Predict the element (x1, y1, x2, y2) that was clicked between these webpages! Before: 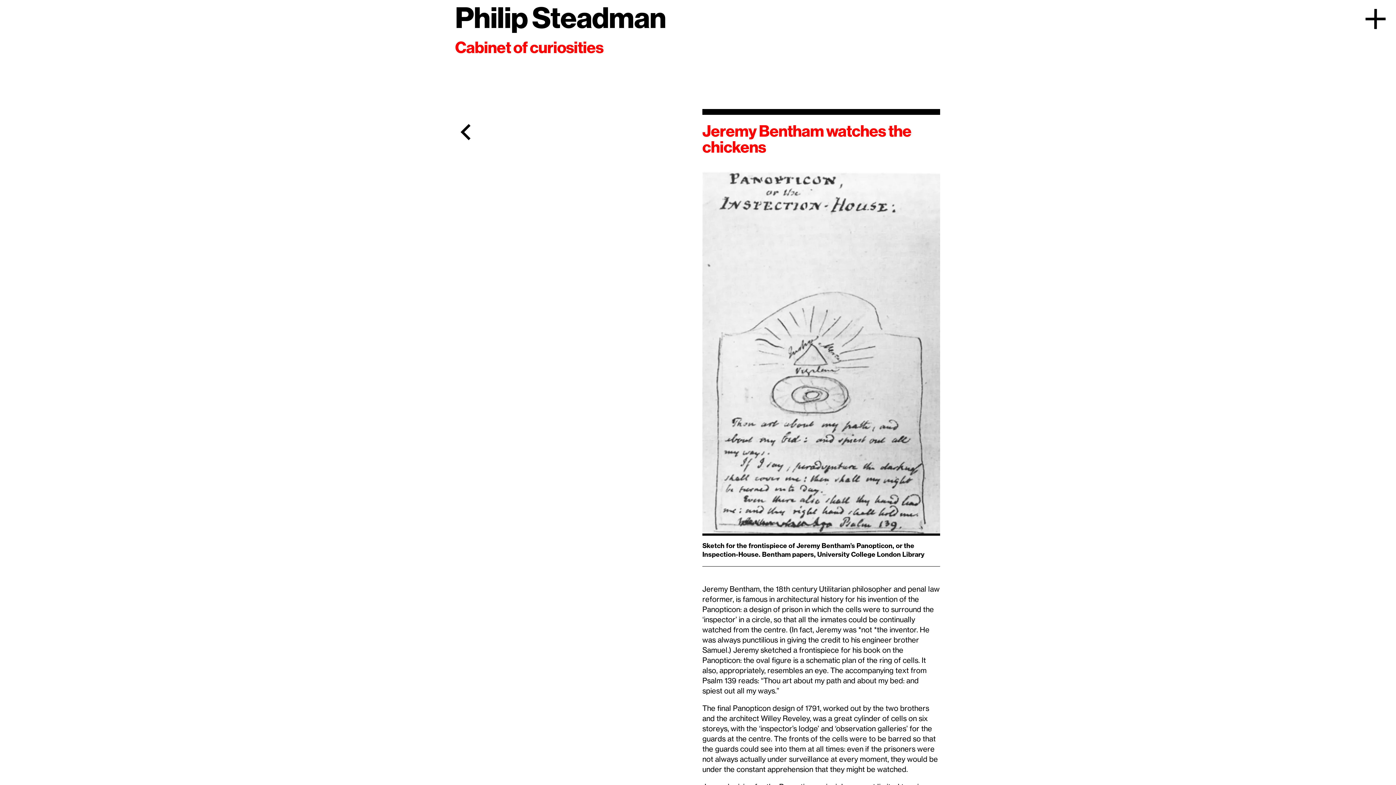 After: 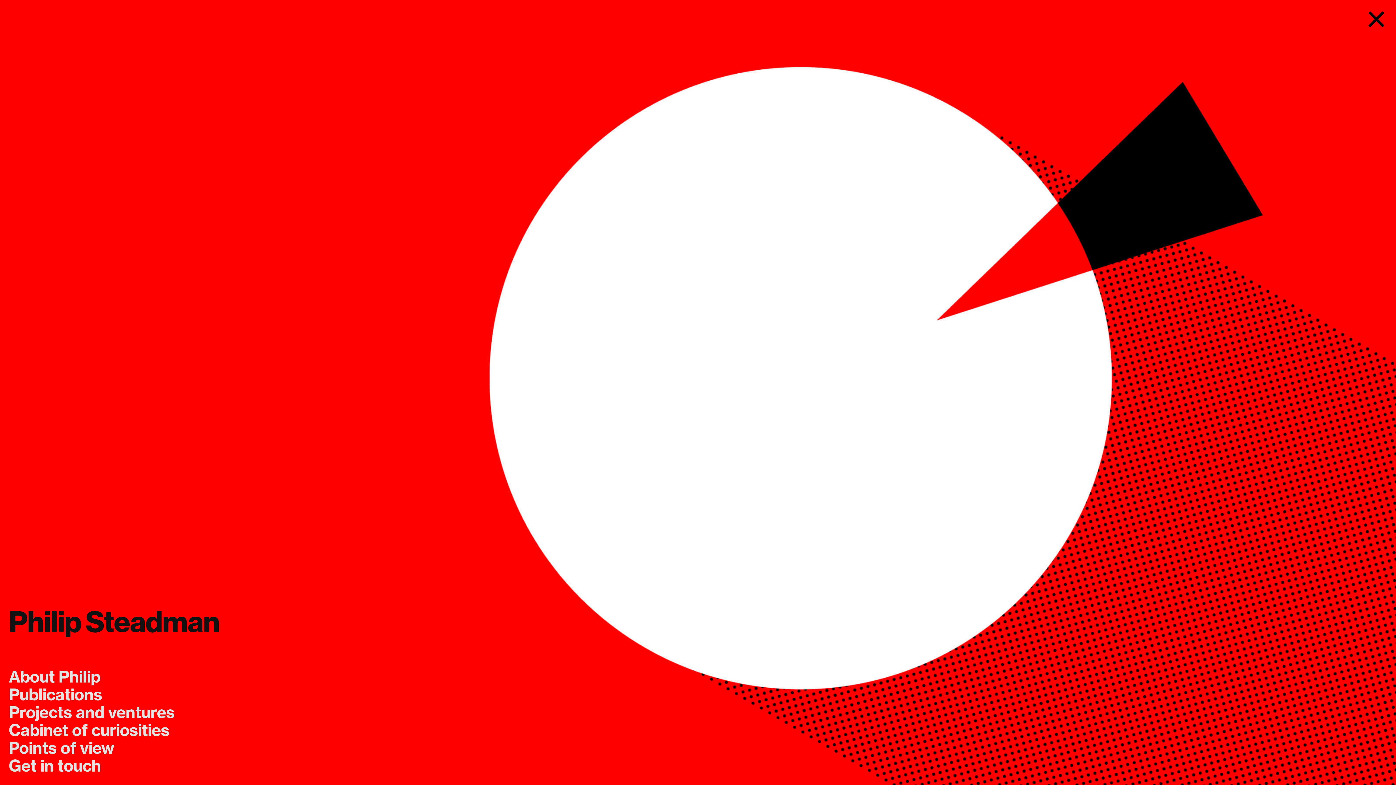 Action: bbox: (455, -1, 666, 35) label: Philip Steadman